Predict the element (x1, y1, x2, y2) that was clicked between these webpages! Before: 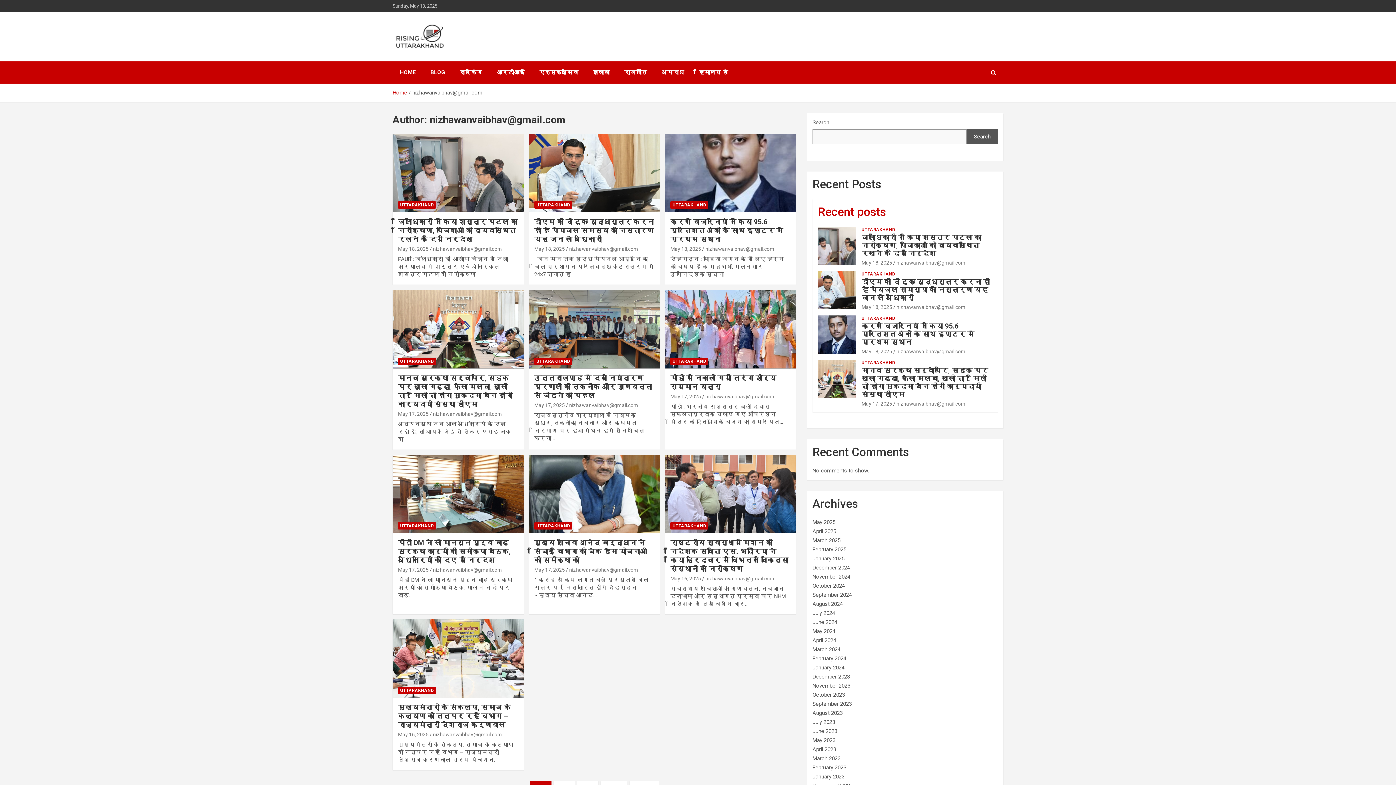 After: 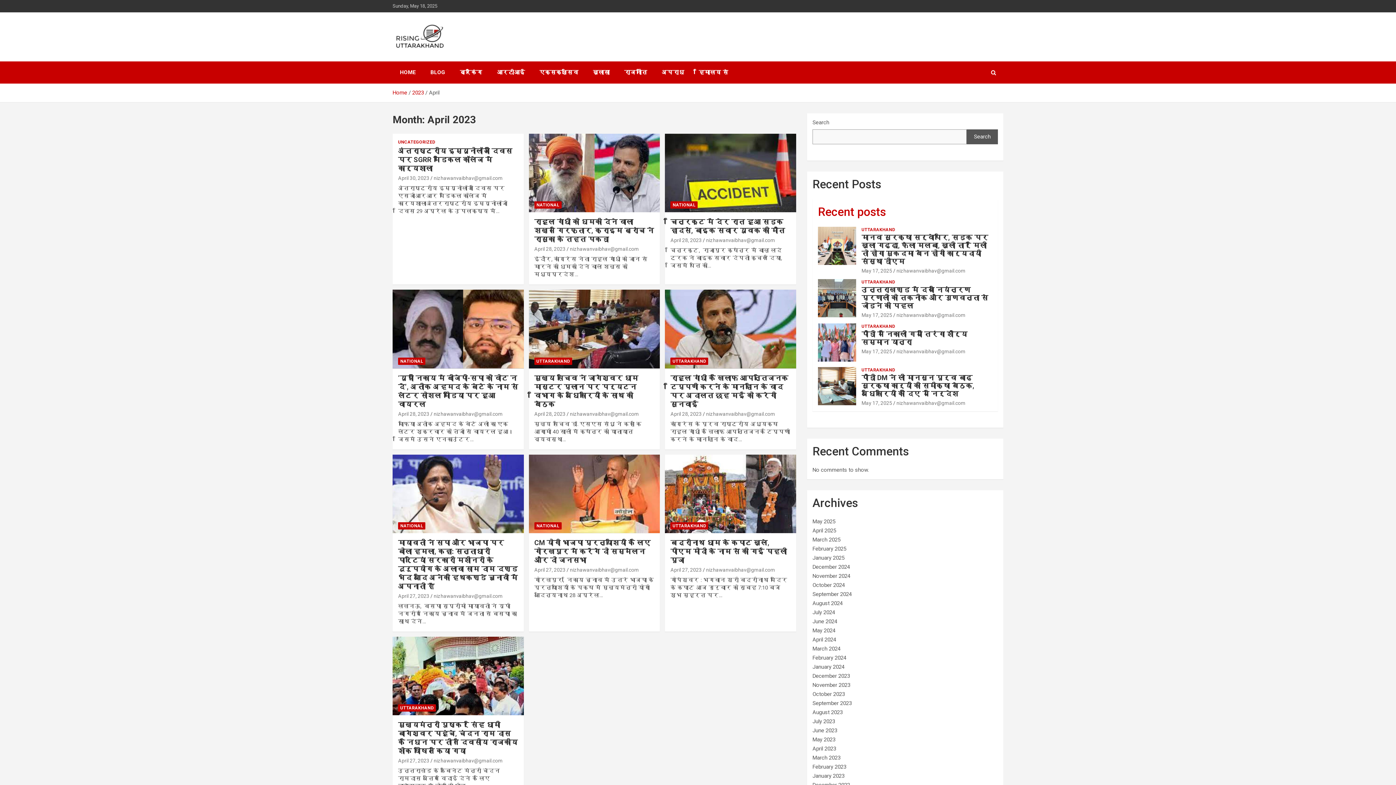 Action: label: April 2023 bbox: (812, 746, 836, 753)